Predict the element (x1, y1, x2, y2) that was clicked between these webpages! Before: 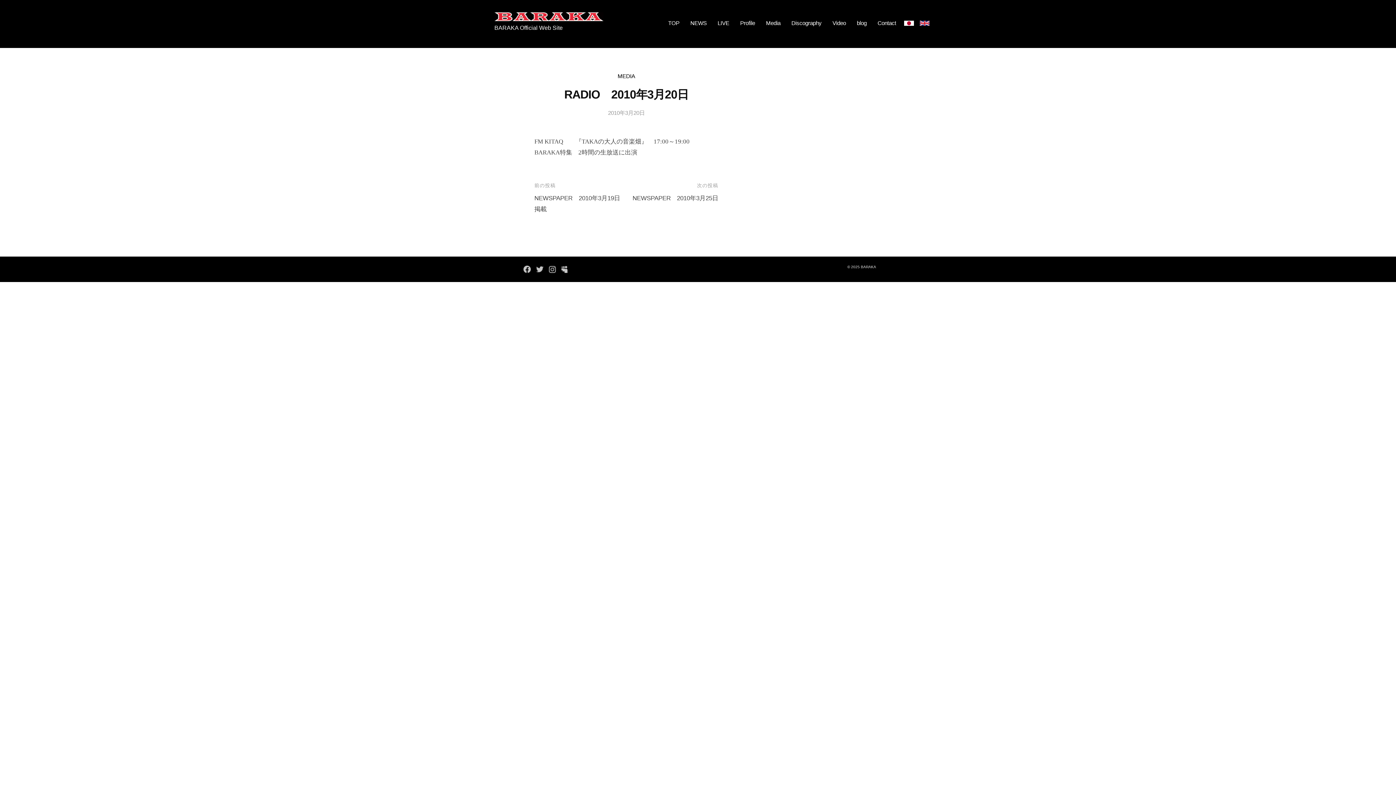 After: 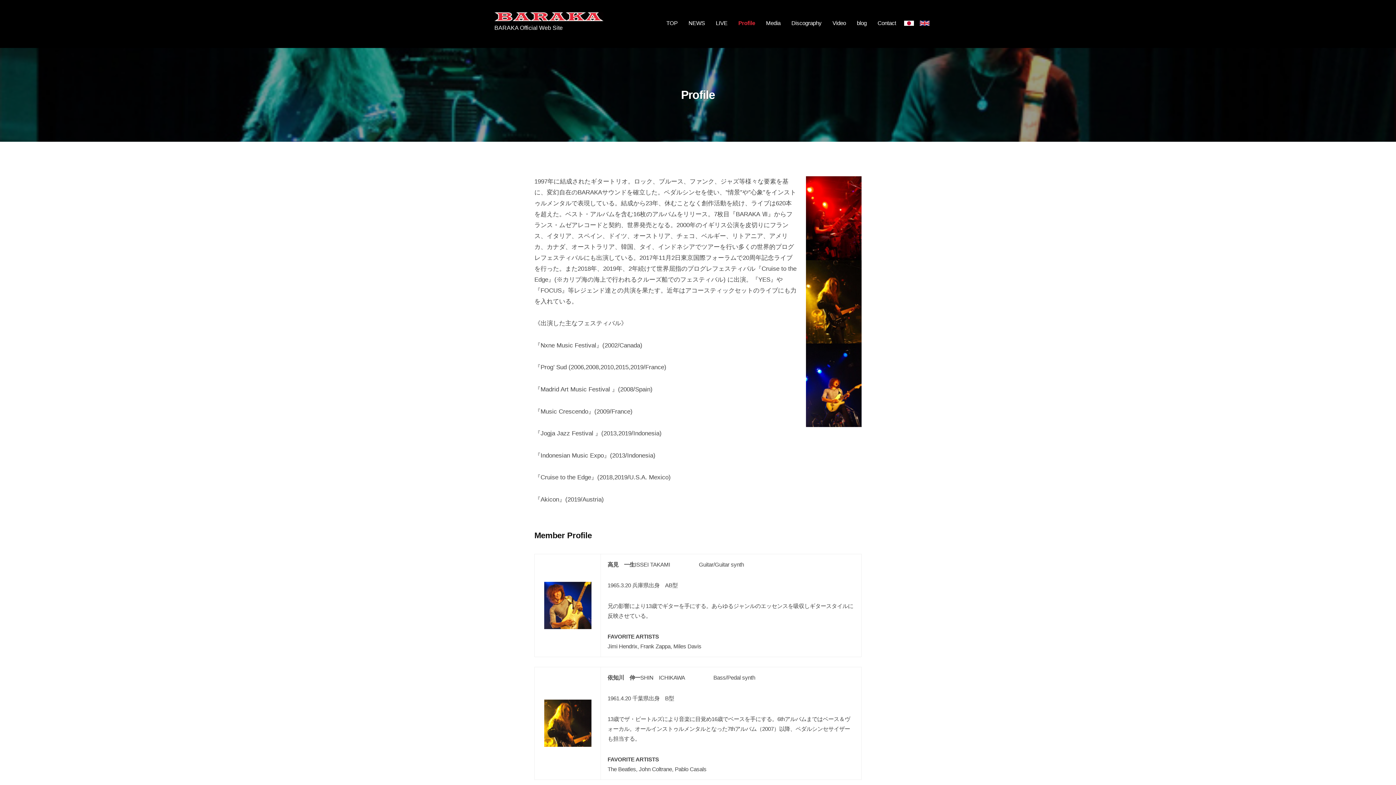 Action: bbox: (734, 13, 760, 32) label: Profile